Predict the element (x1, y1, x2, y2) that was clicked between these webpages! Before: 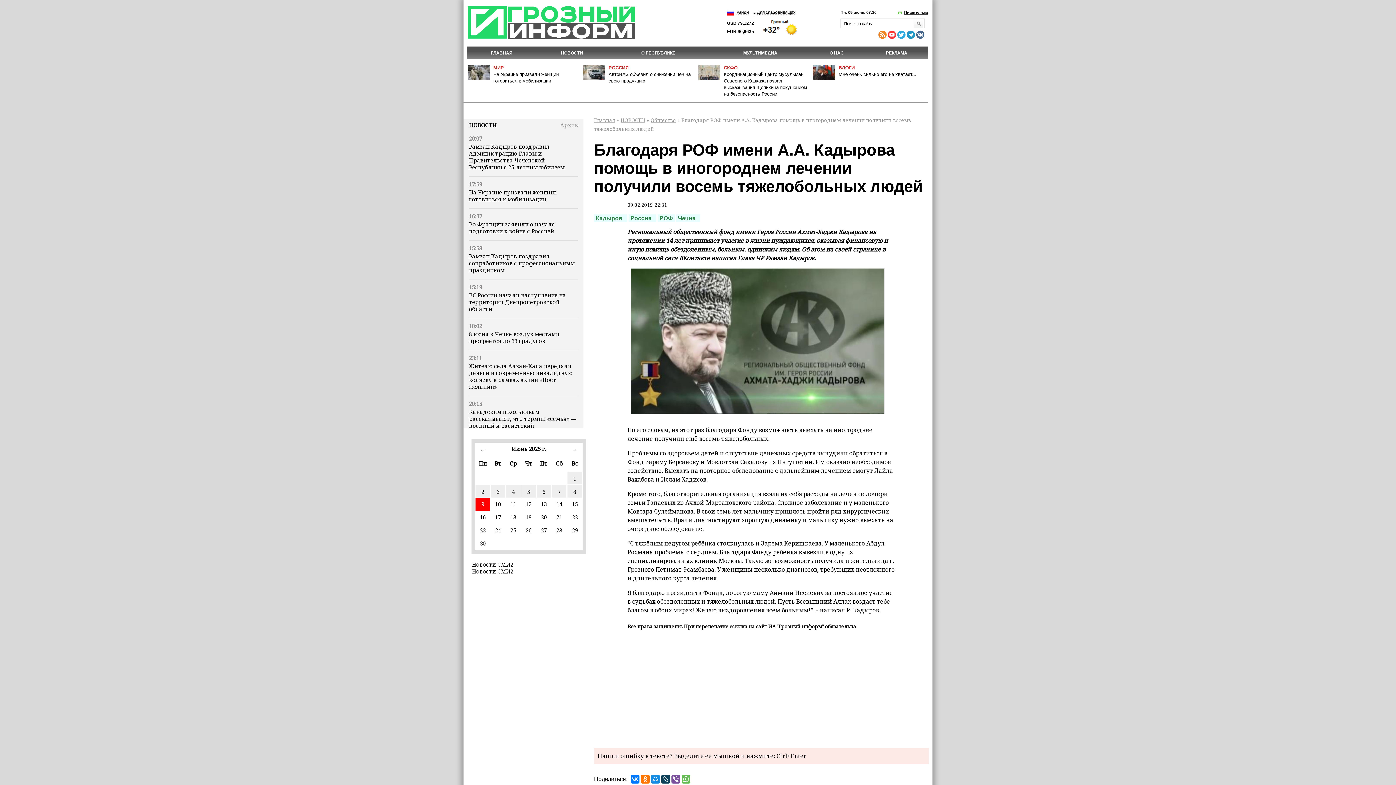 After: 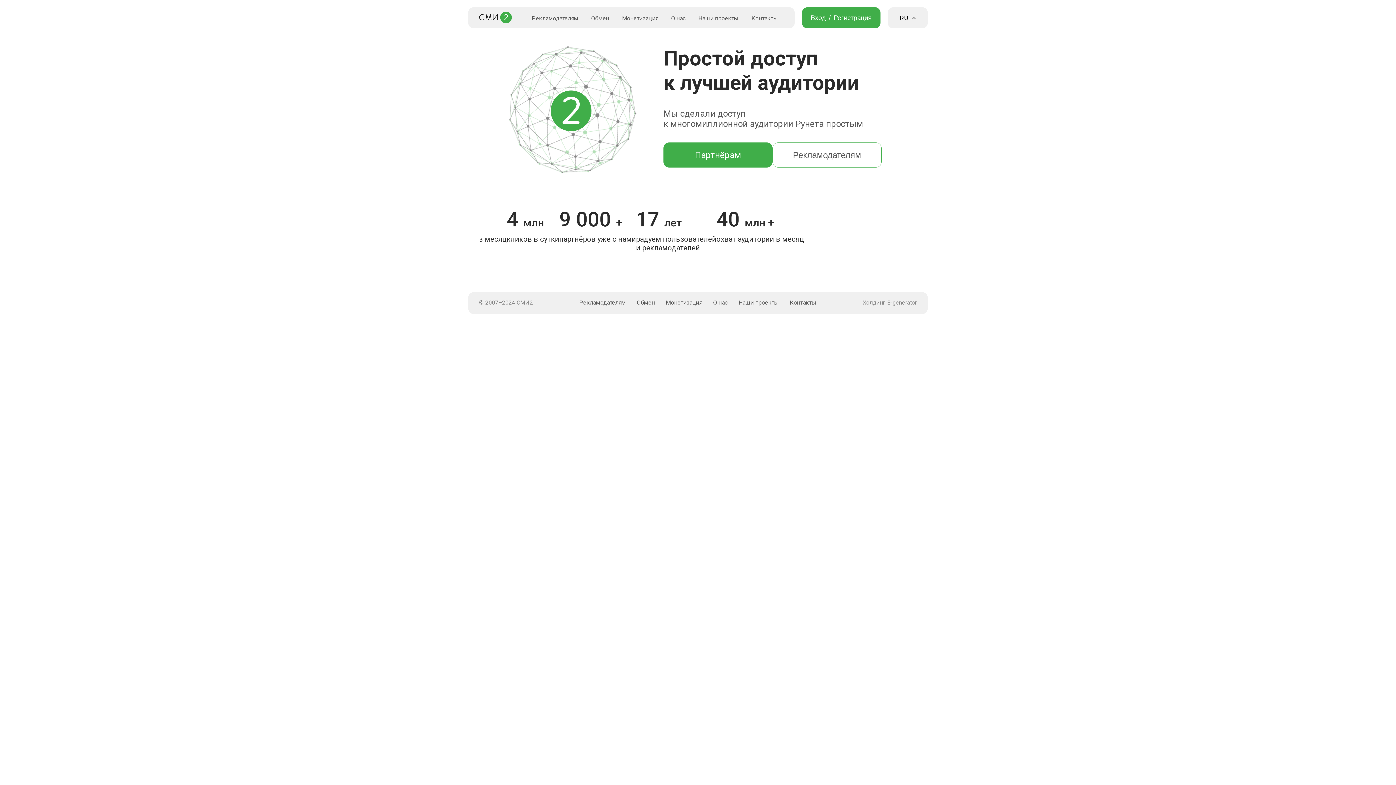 Action: label: Новости СМИ2 bbox: (472, 568, 513, 575)